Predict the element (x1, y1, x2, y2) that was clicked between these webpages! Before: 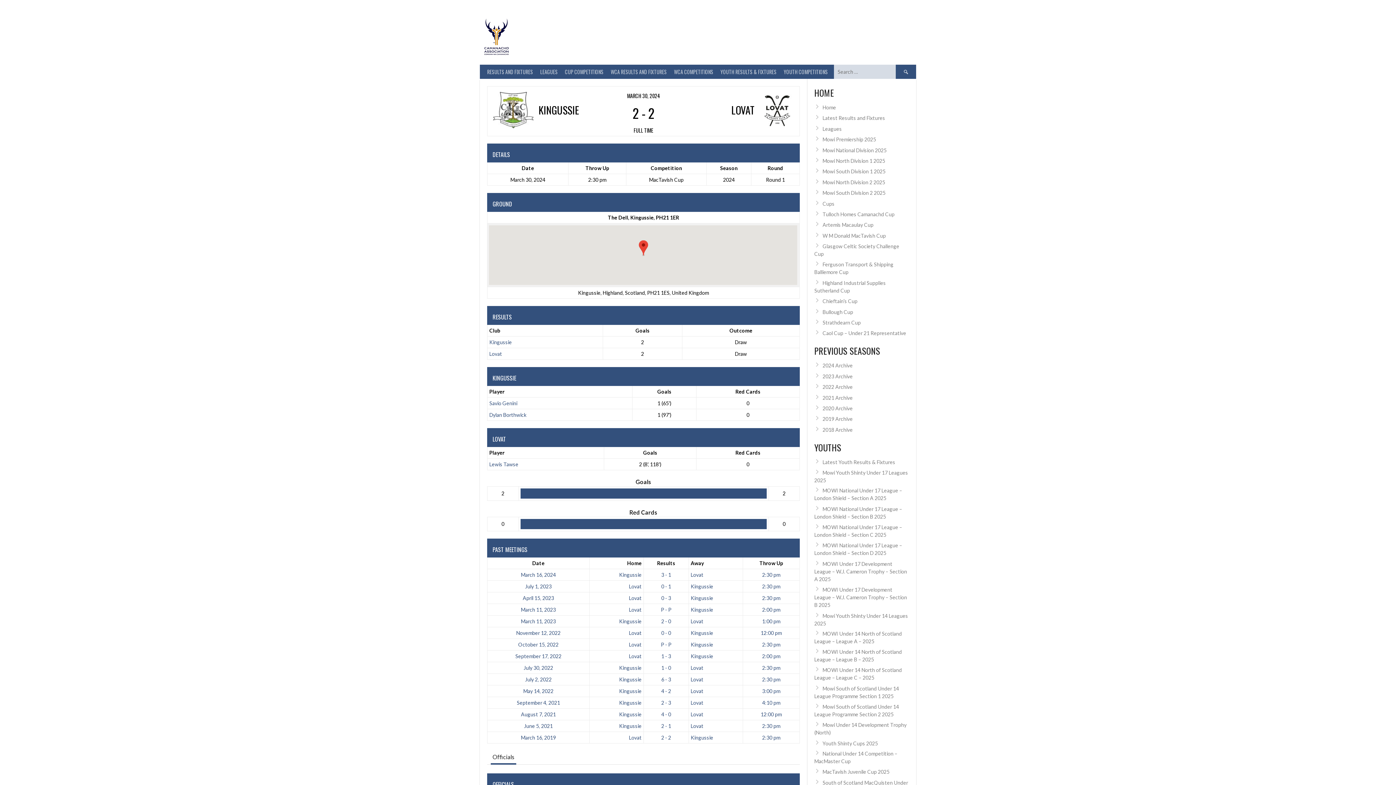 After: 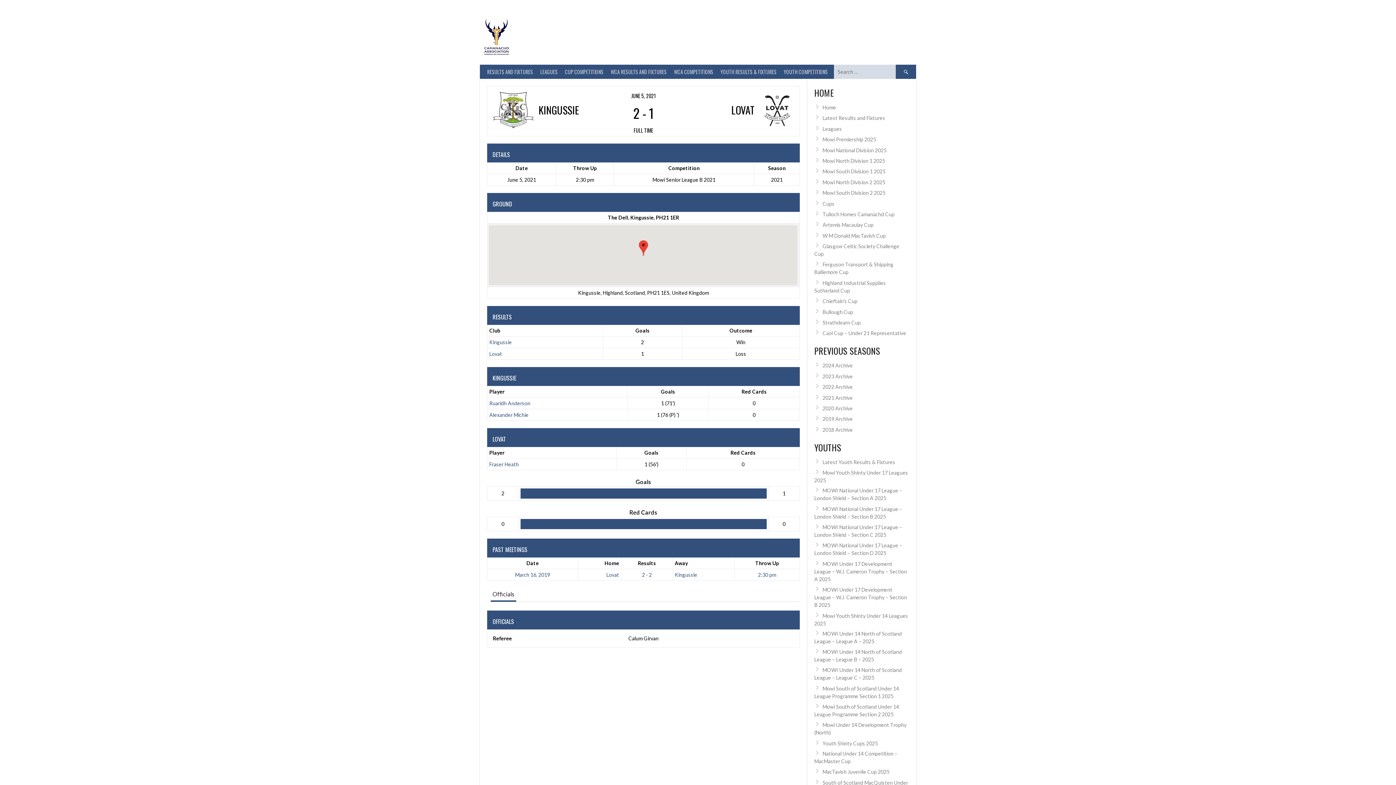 Action: bbox: (524, 723, 552, 729) label: June 5, 2021